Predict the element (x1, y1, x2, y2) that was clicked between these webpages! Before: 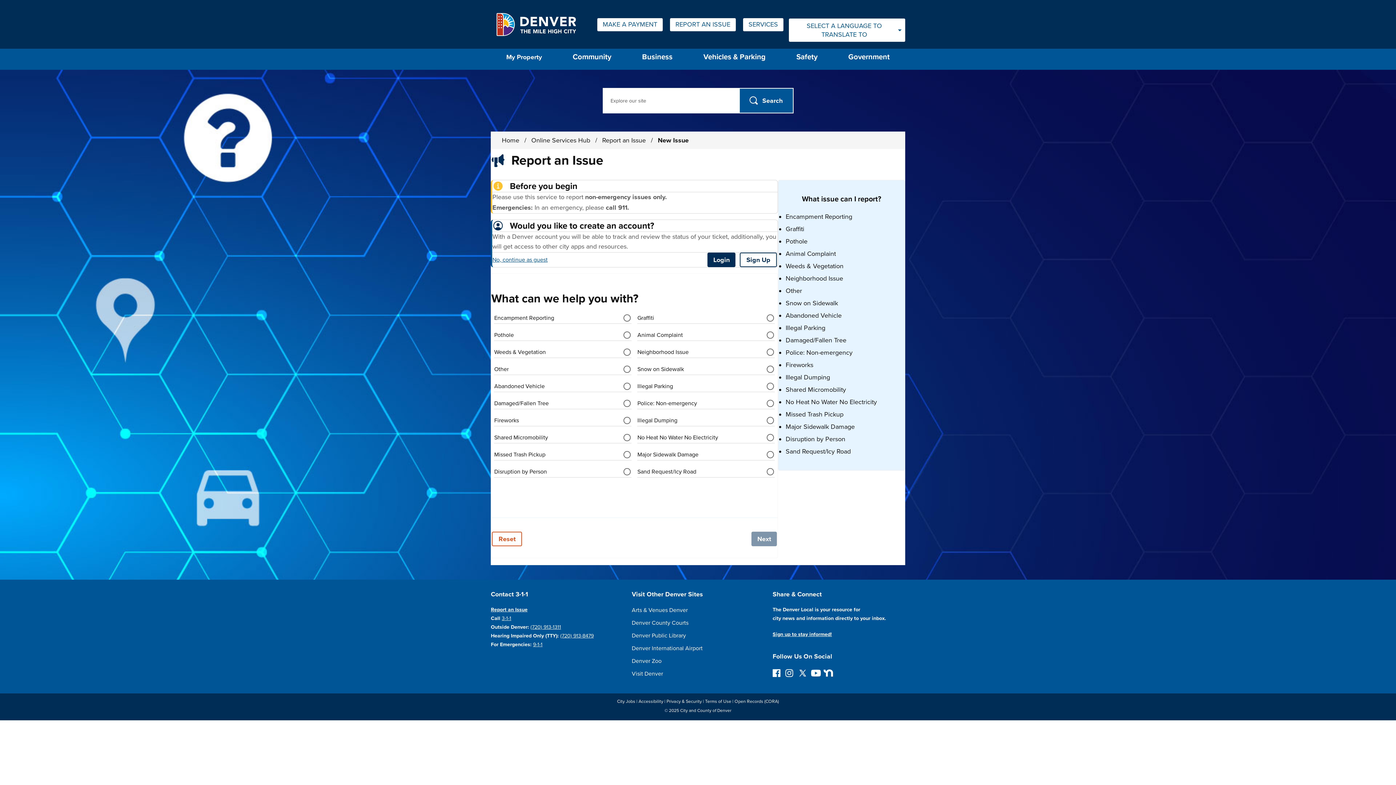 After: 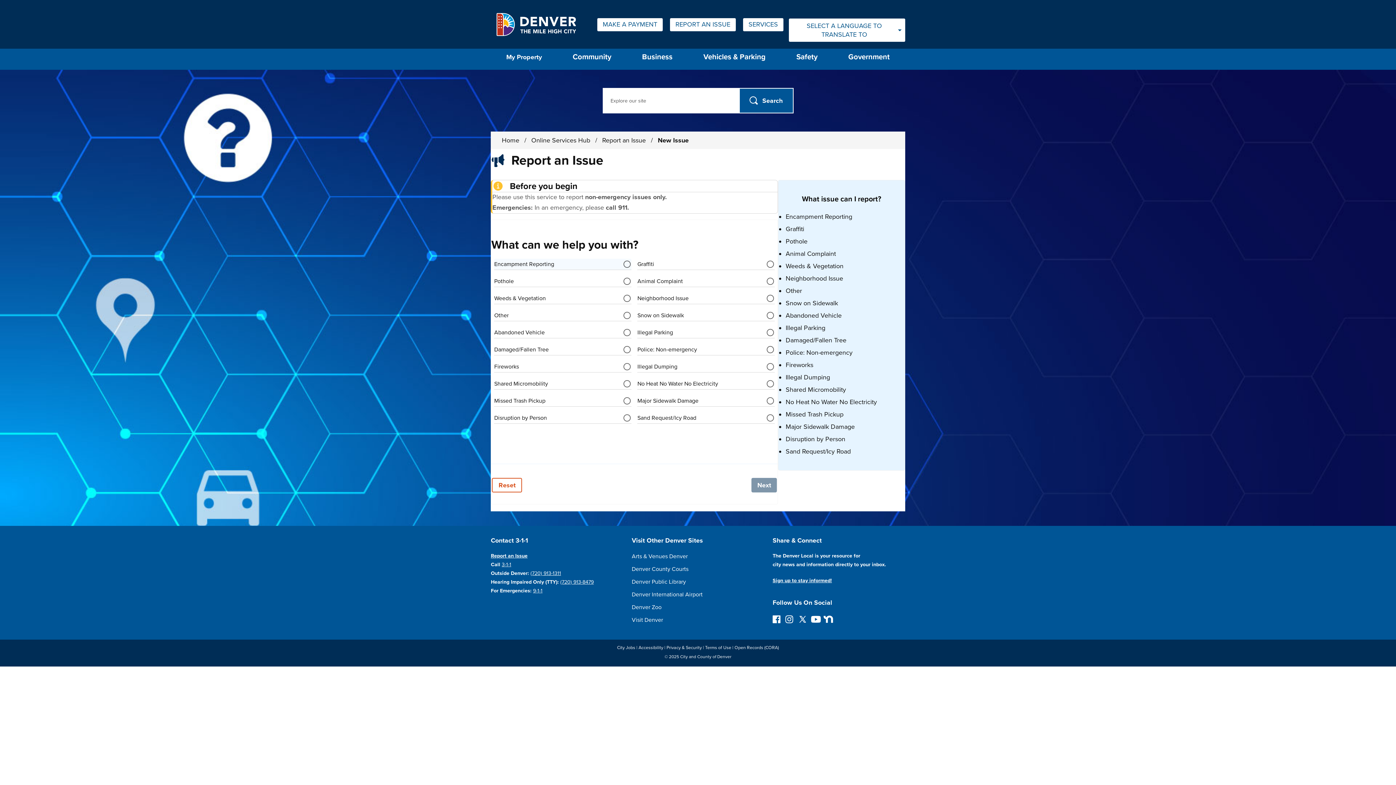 Action: bbox: (492, 256, 547, 263) label: Click to continue as Guest User